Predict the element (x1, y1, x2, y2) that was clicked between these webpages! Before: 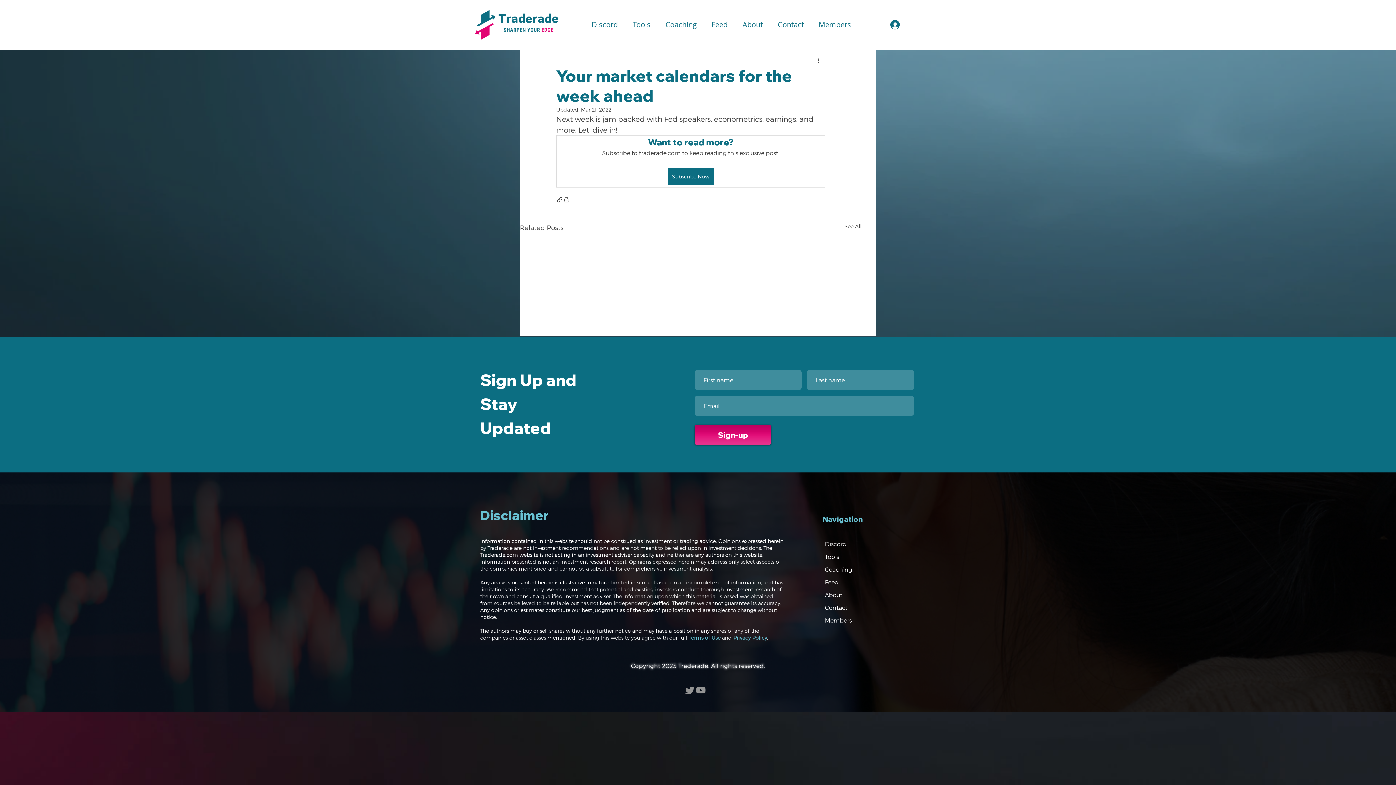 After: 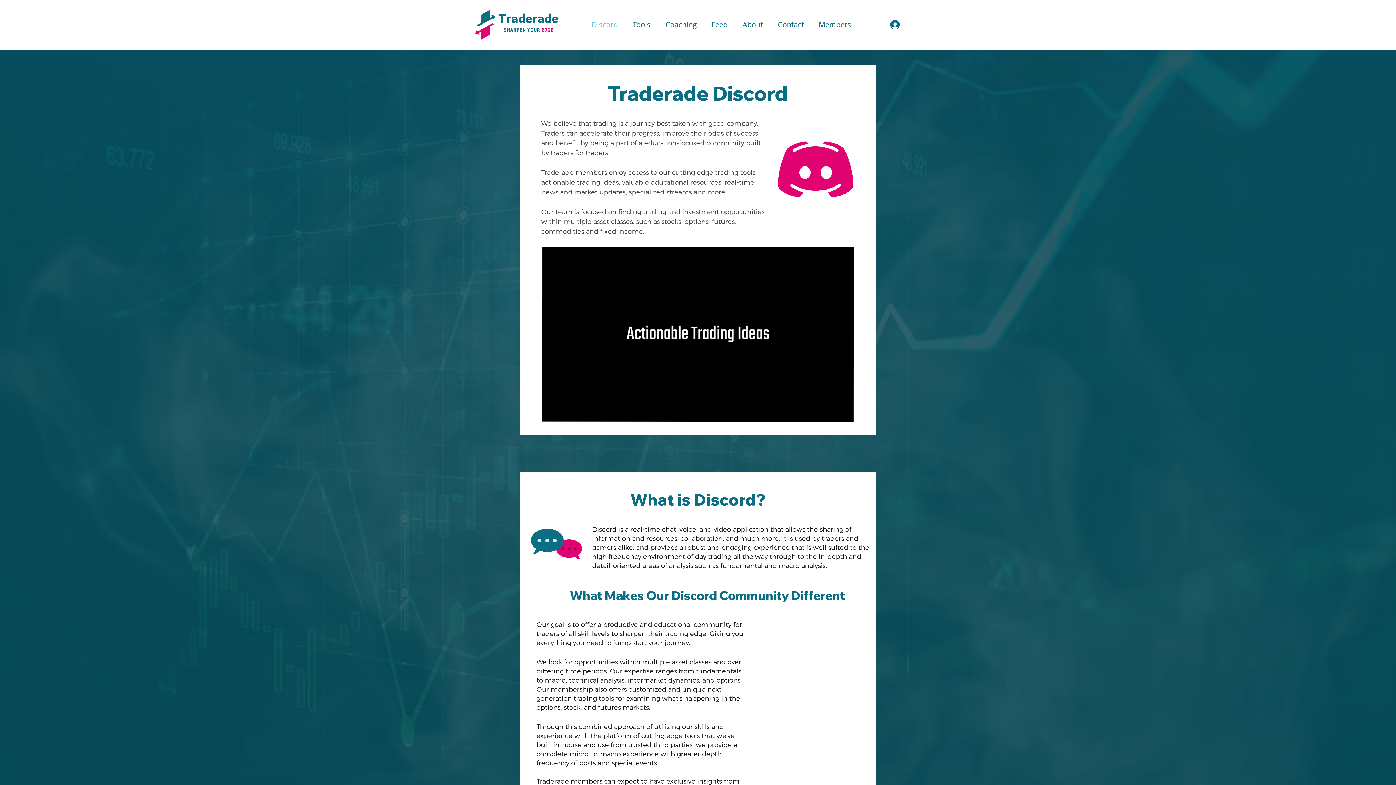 Action: bbox: (584, 15, 625, 33) label: Discord